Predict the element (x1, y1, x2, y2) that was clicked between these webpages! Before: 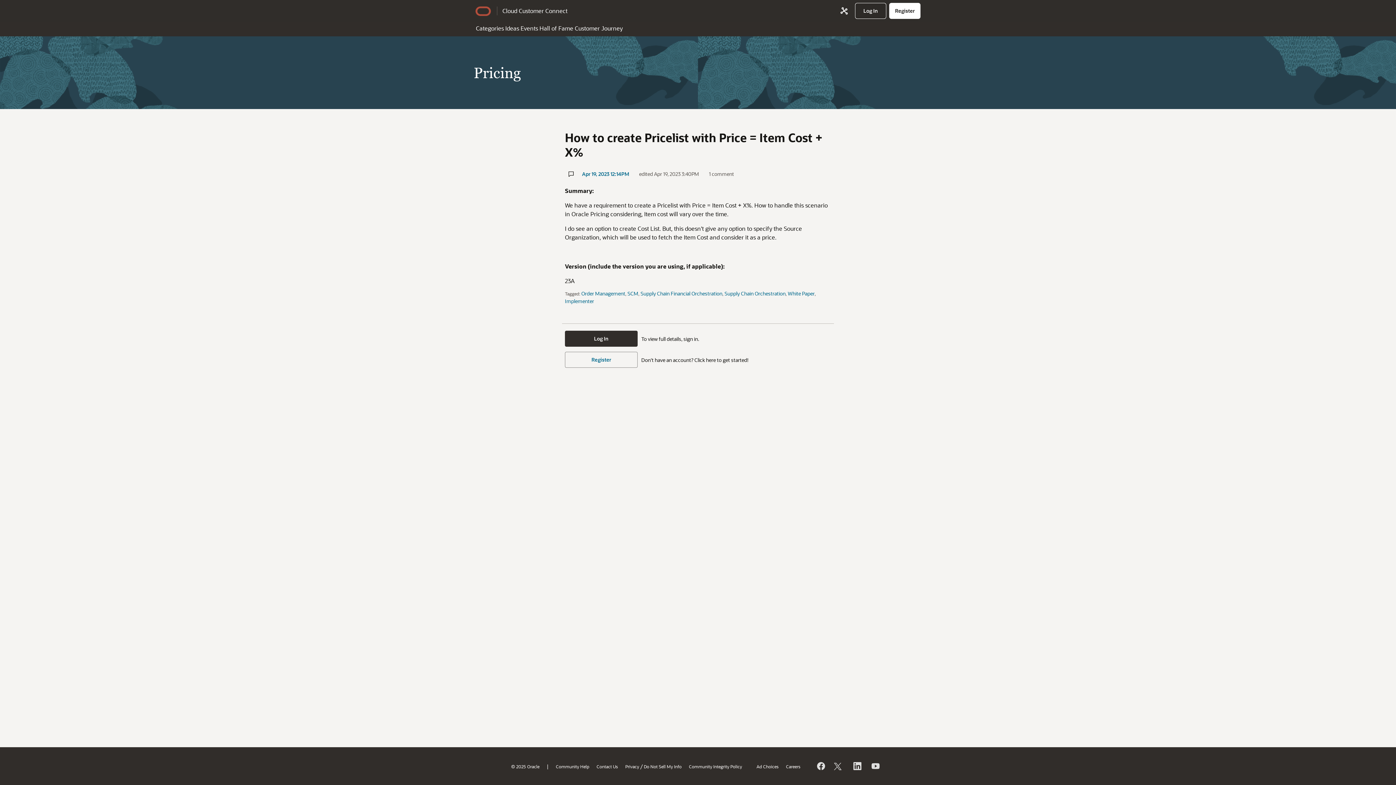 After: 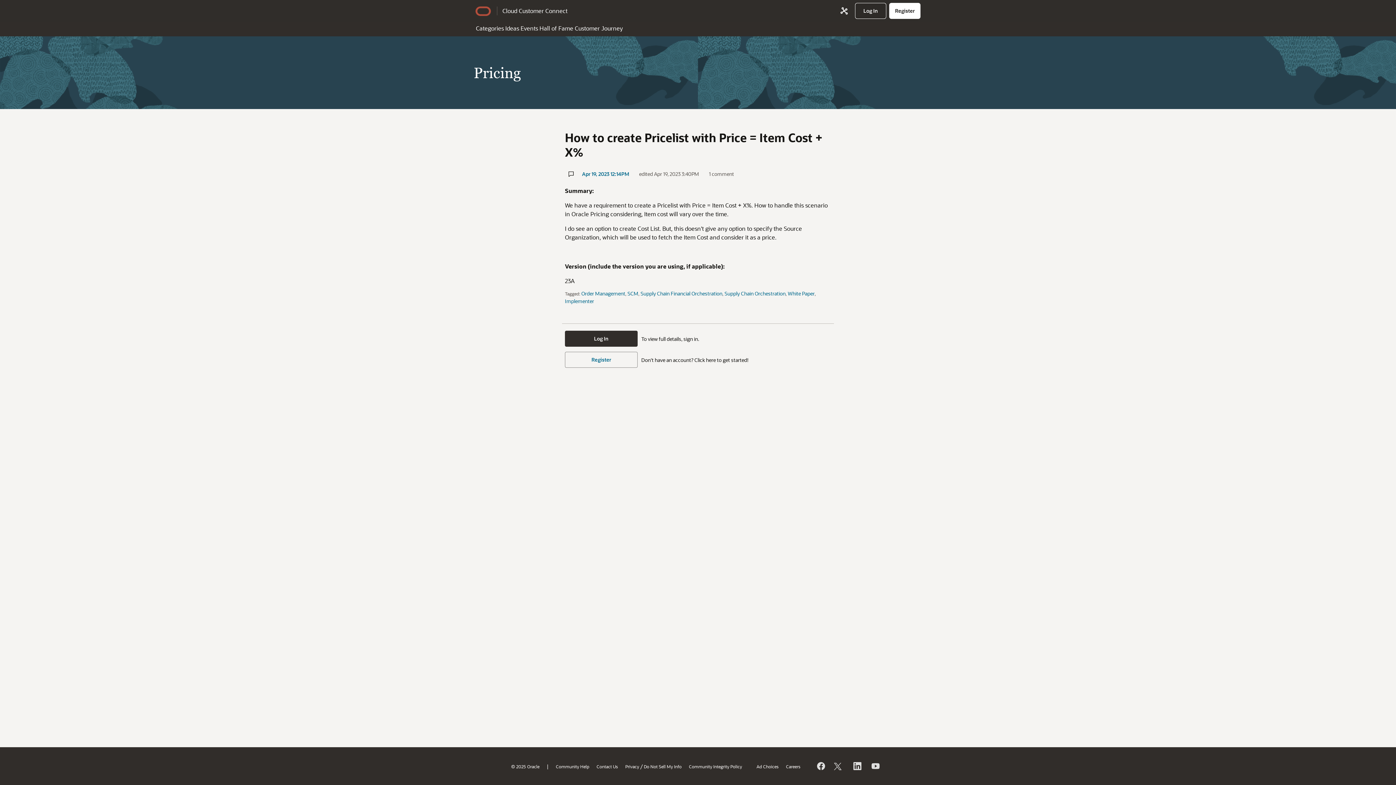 Action: bbox: (475, 6, 491, 15)